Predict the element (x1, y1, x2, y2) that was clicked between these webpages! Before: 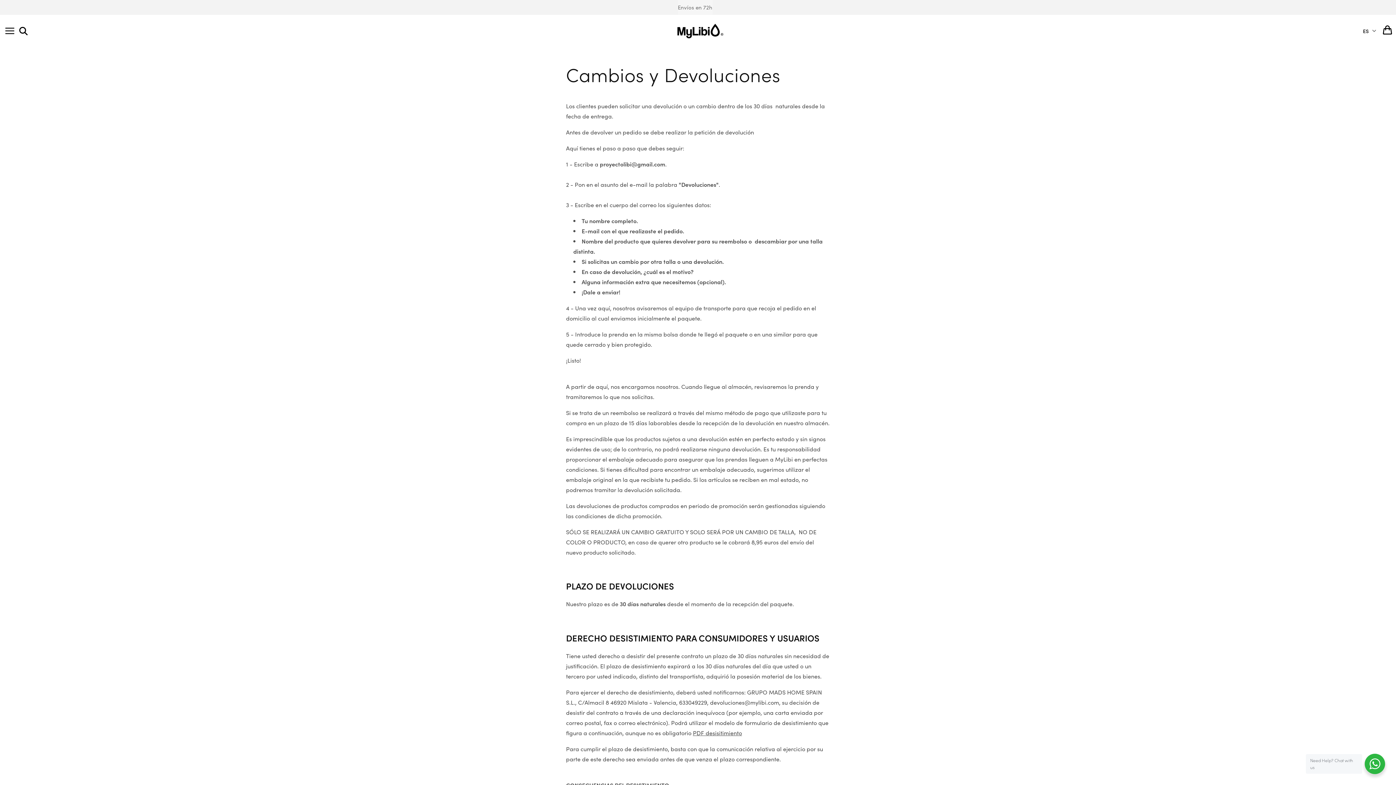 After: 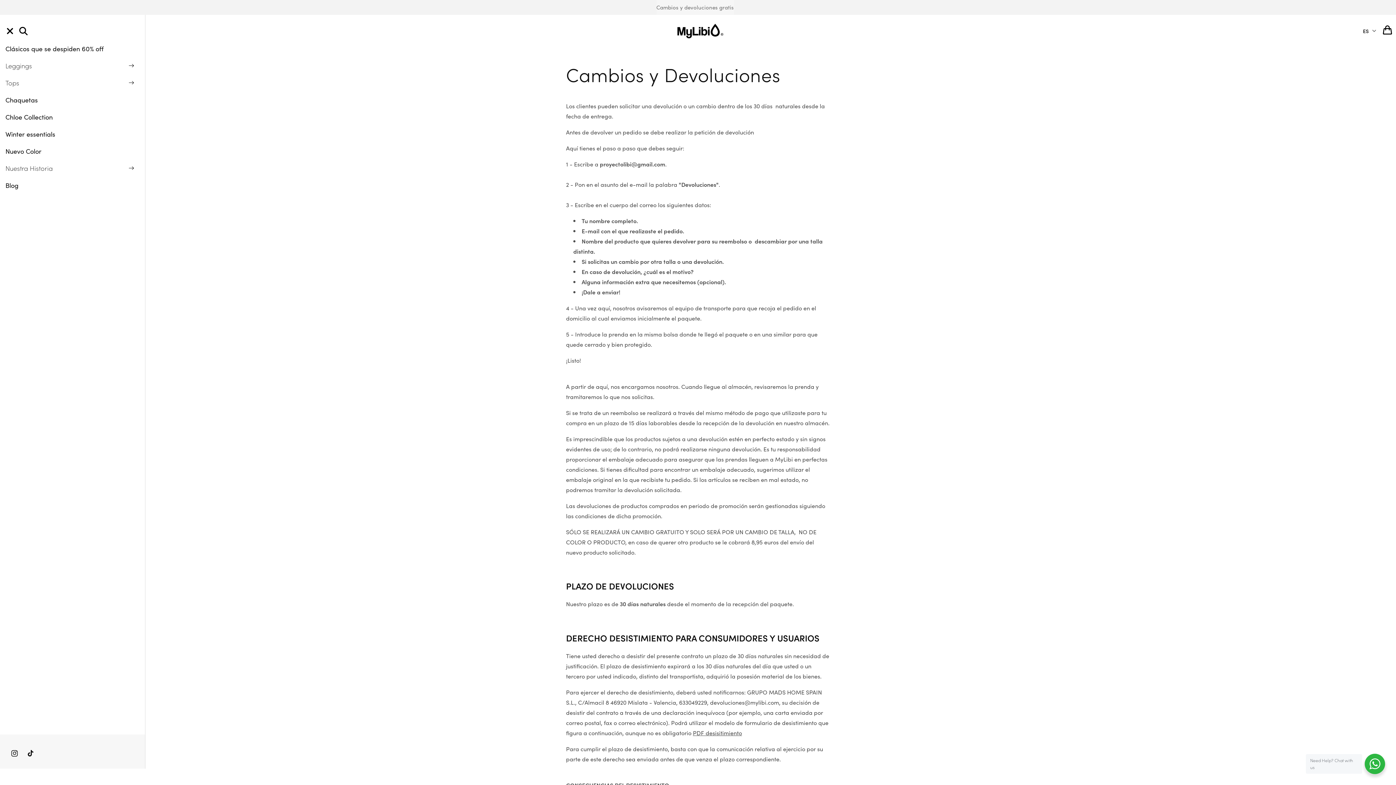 Action: label: Menú bbox: (4, 26, 15, 35)